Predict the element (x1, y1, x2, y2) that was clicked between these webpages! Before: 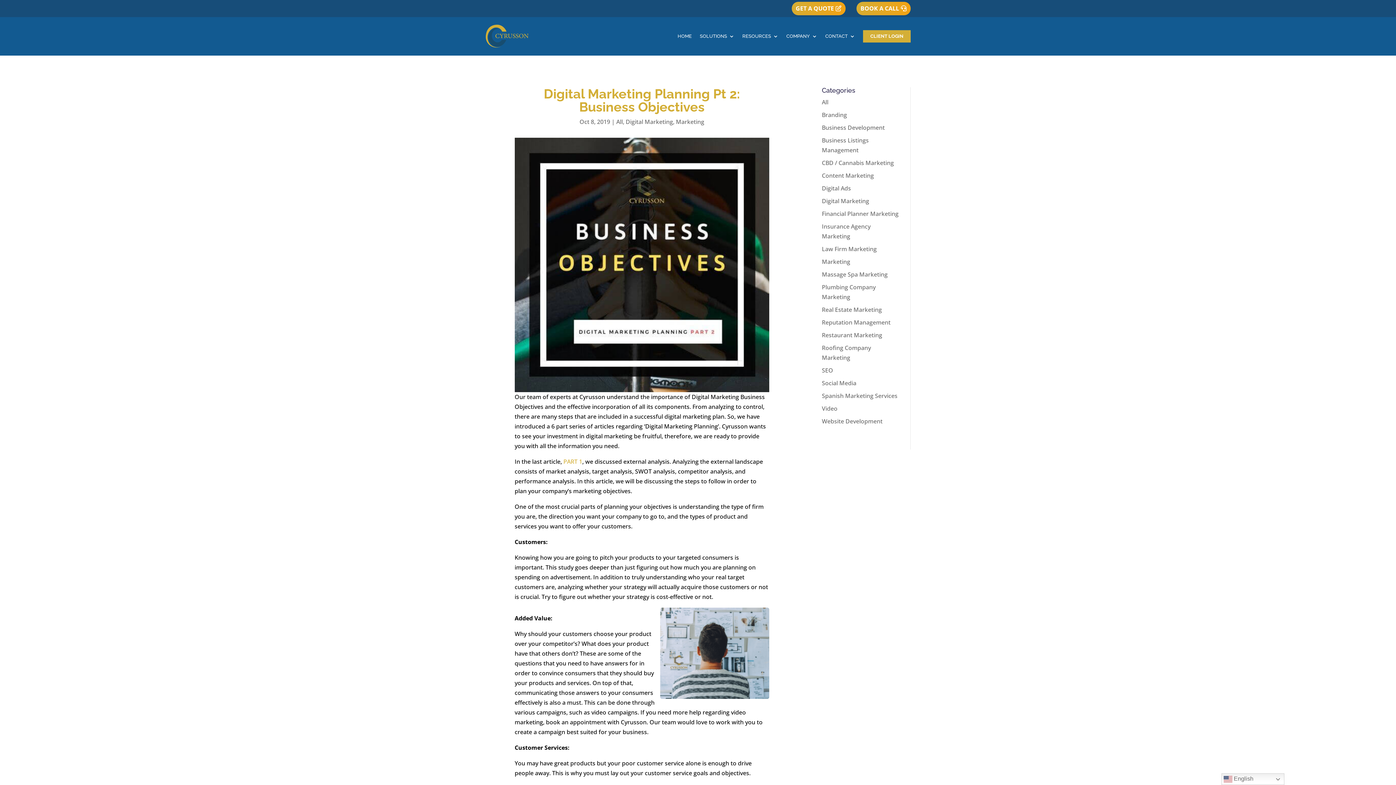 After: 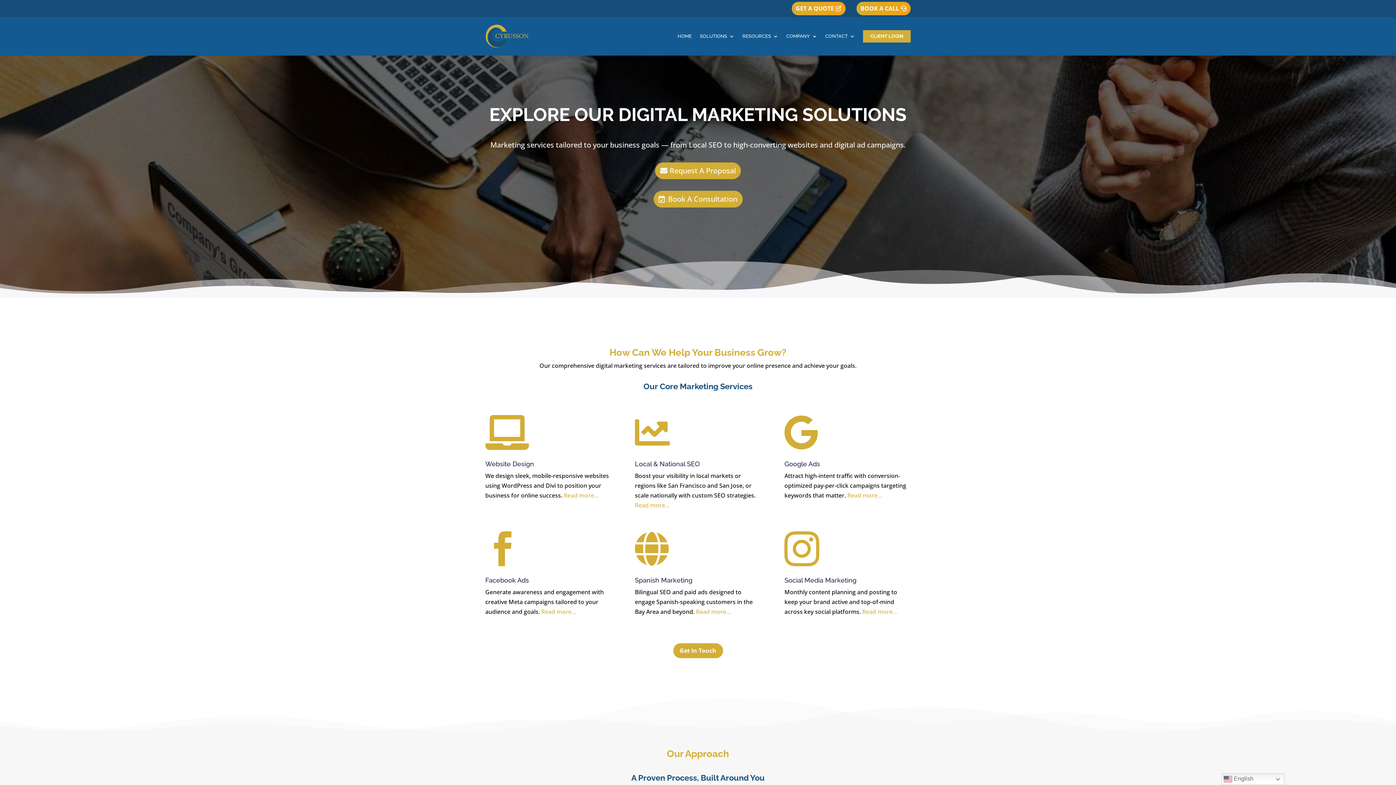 Action: label: SOLUTIONS bbox: (700, 18, 734, 53)